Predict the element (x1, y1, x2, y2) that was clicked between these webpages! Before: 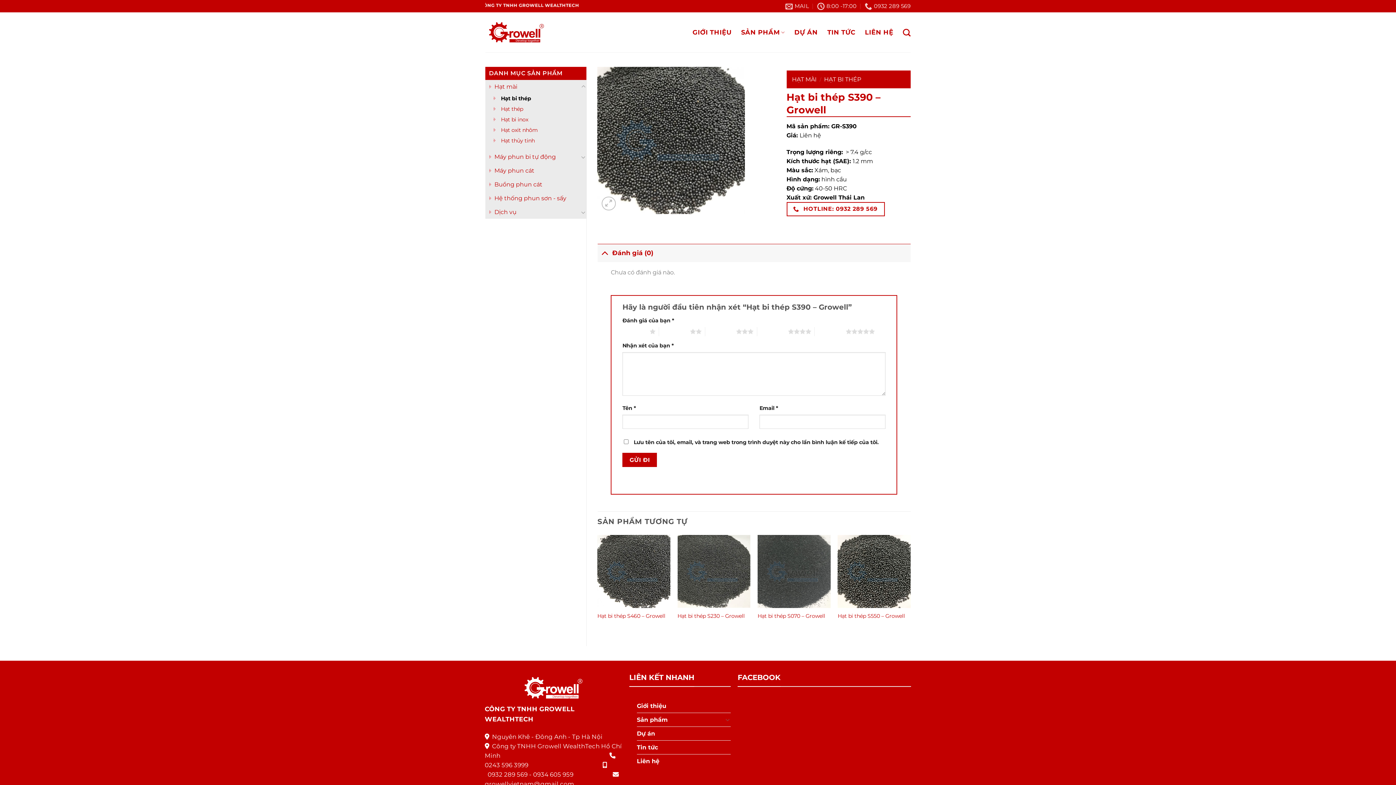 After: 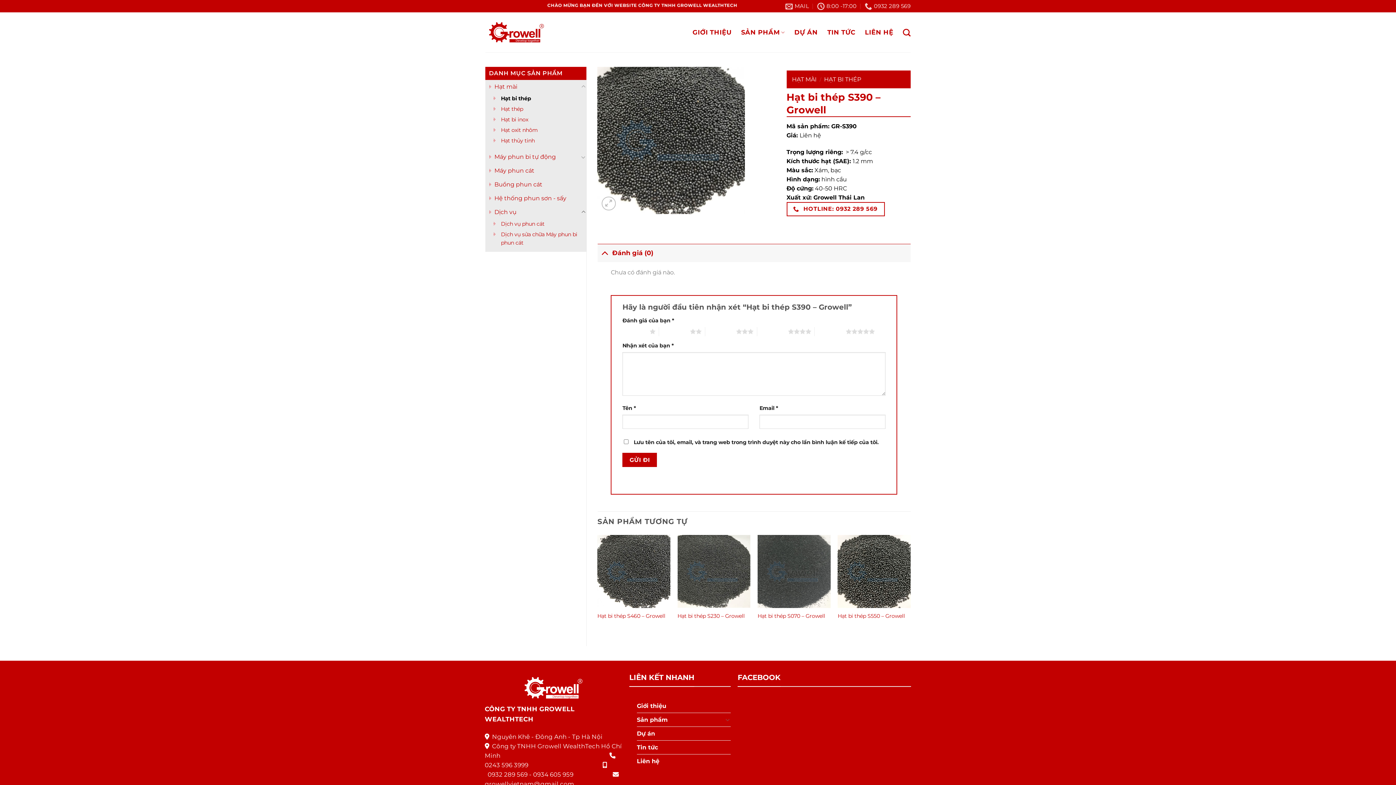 Action: label: Toggle bbox: (580, 207, 586, 216)